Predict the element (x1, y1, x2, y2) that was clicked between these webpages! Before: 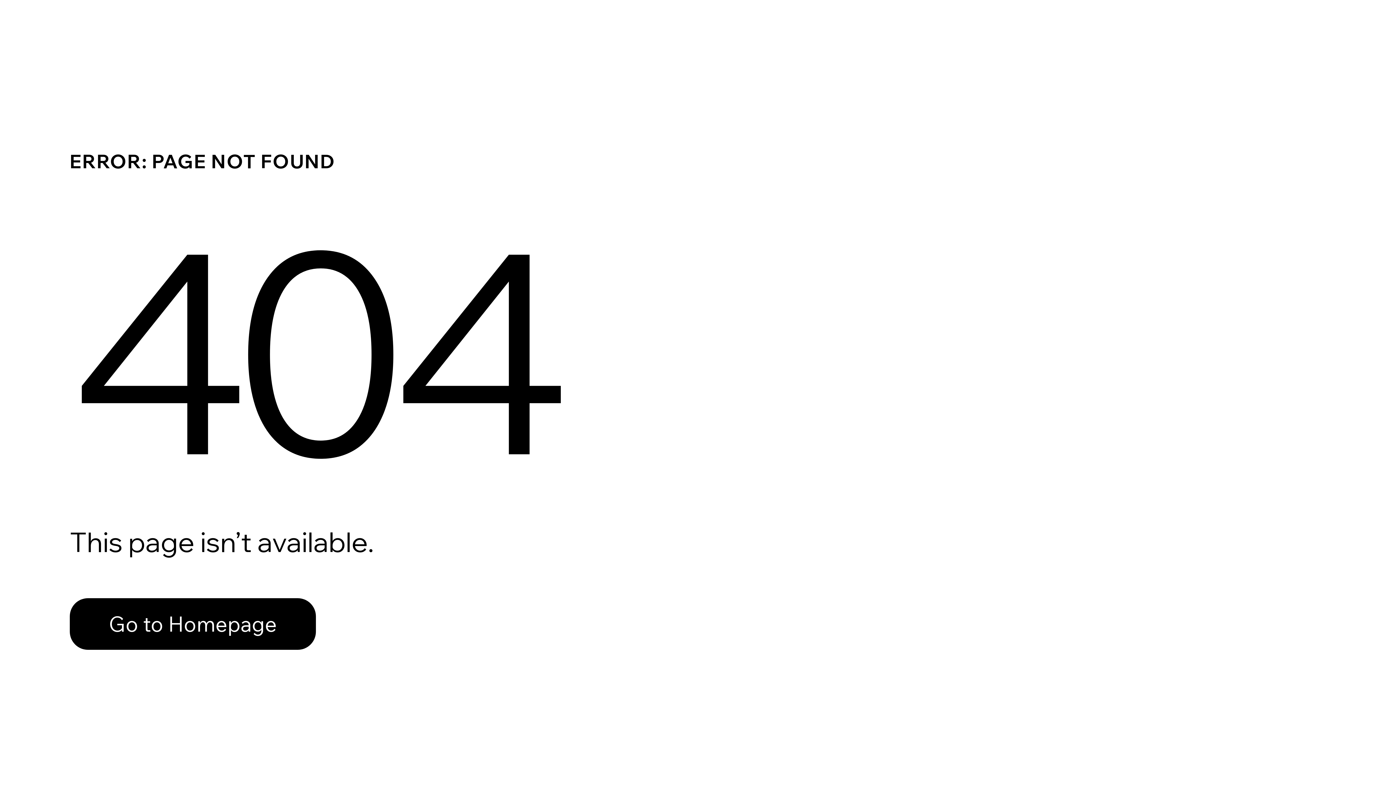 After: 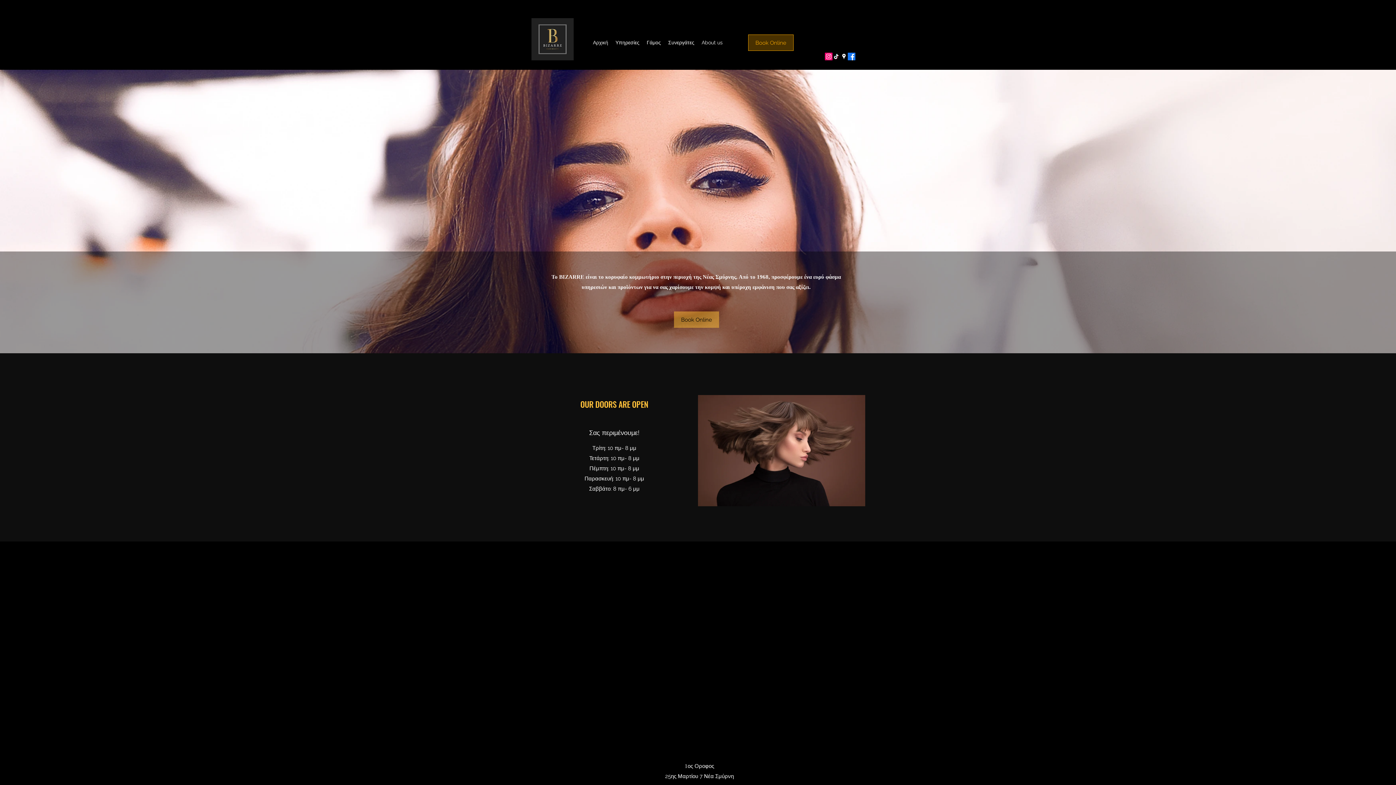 Action: bbox: (69, 598, 316, 650) label: Go to Homepage